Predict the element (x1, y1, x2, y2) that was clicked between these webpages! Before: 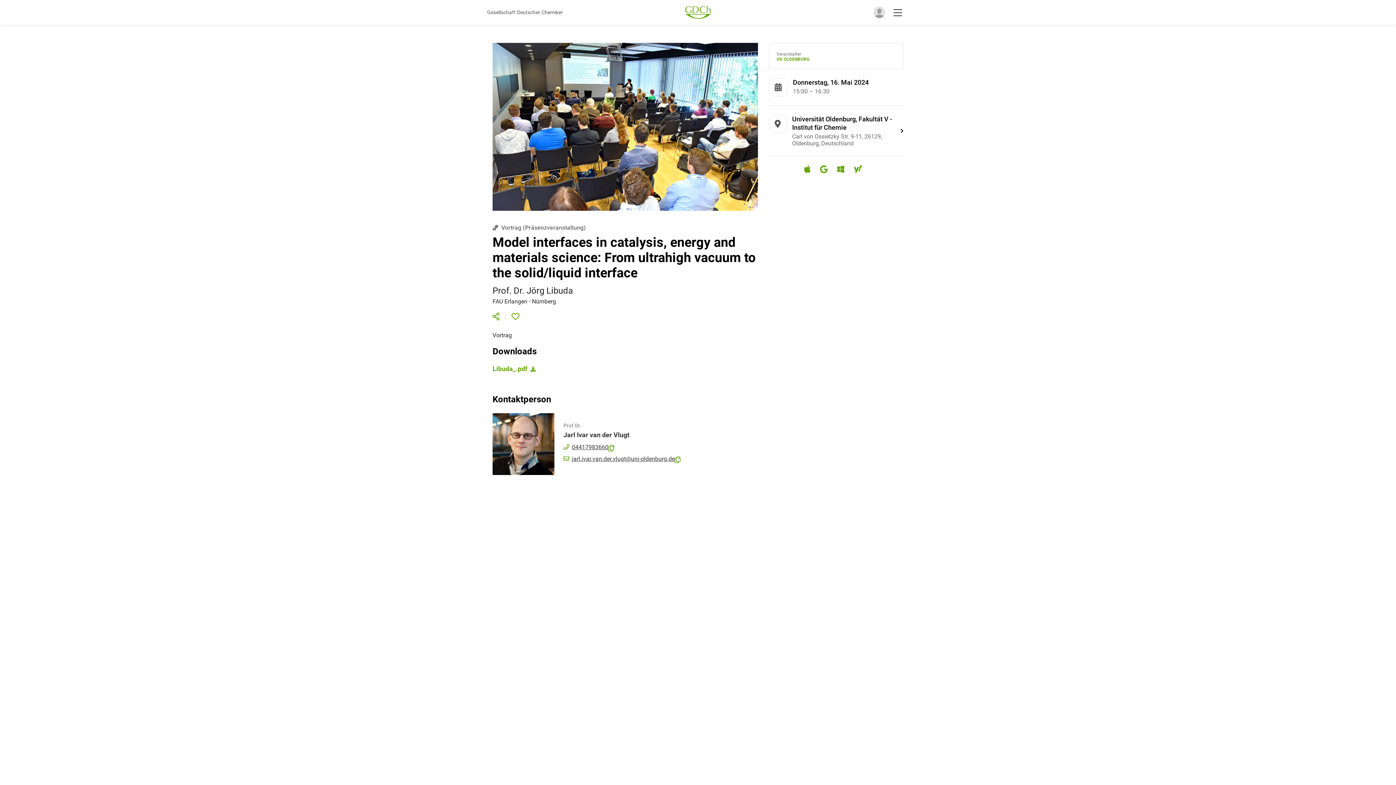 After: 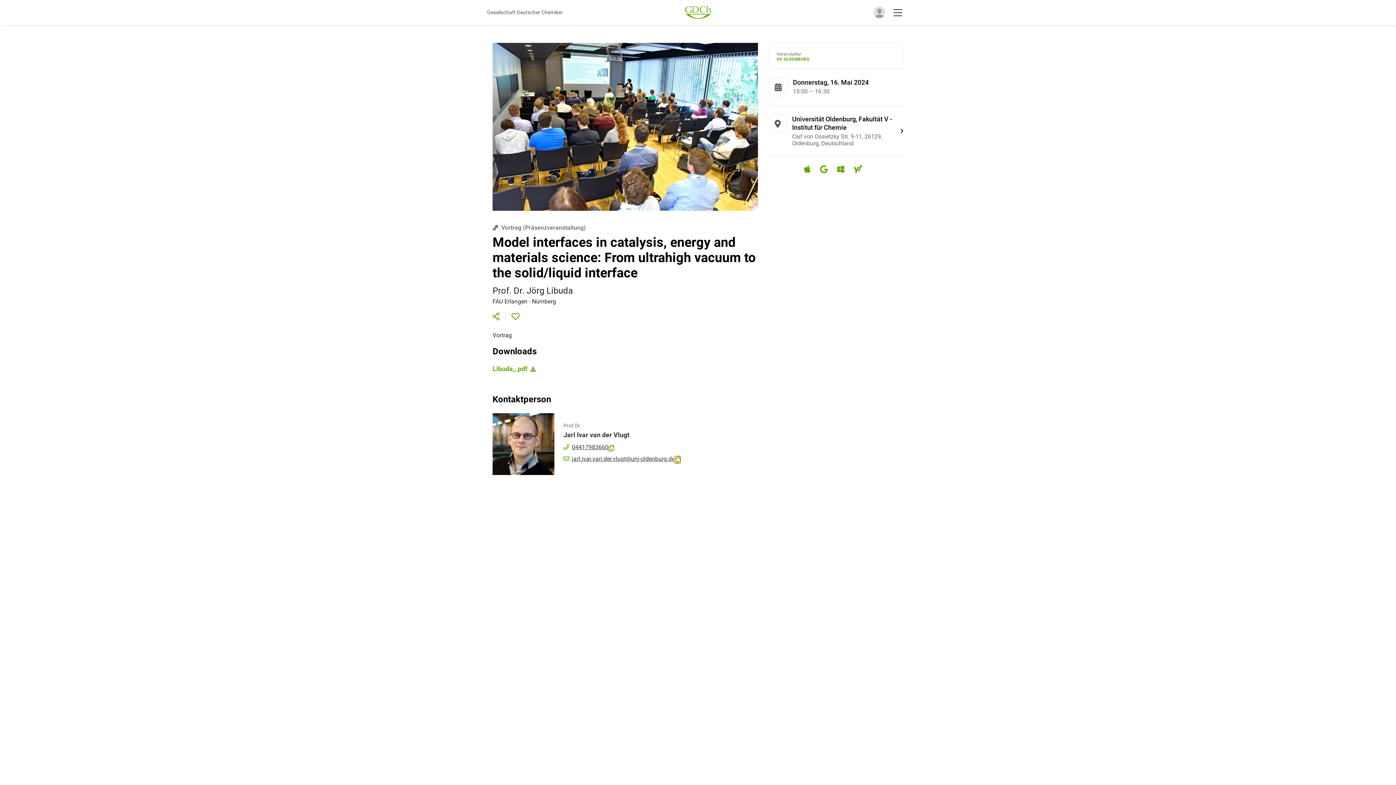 Action: bbox: (674, 456, 680, 463)